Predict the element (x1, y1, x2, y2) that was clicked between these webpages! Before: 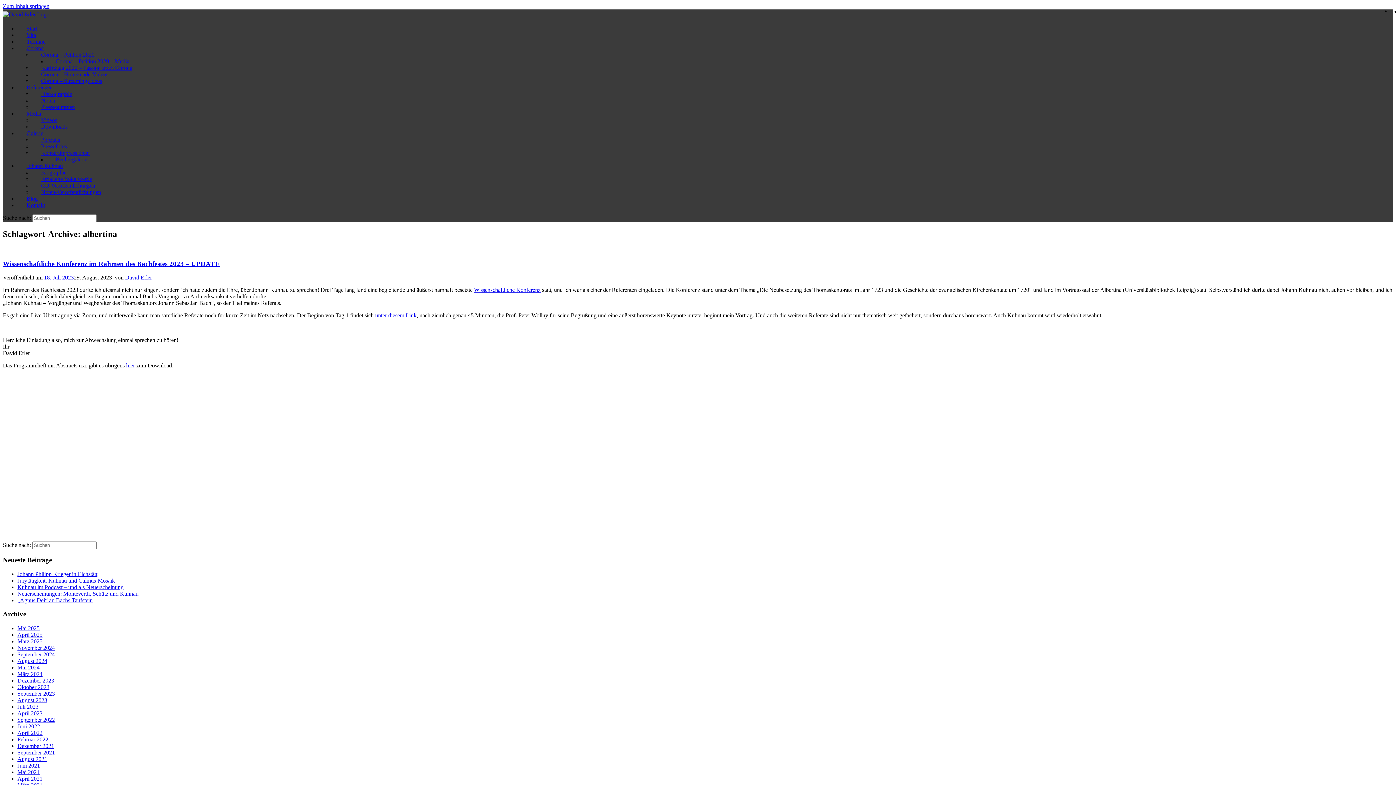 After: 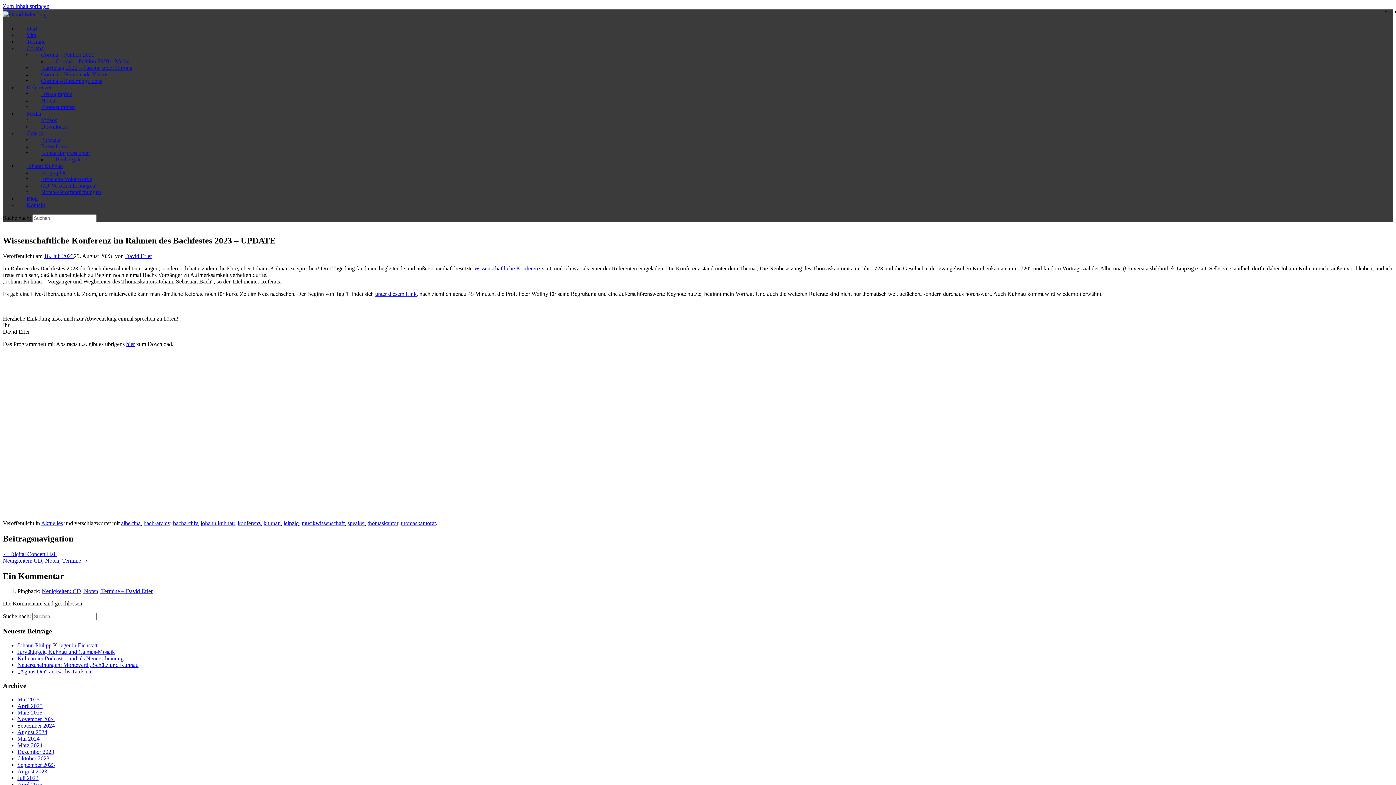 Action: label: 18. Juli 2023 bbox: (44, 274, 73, 280)